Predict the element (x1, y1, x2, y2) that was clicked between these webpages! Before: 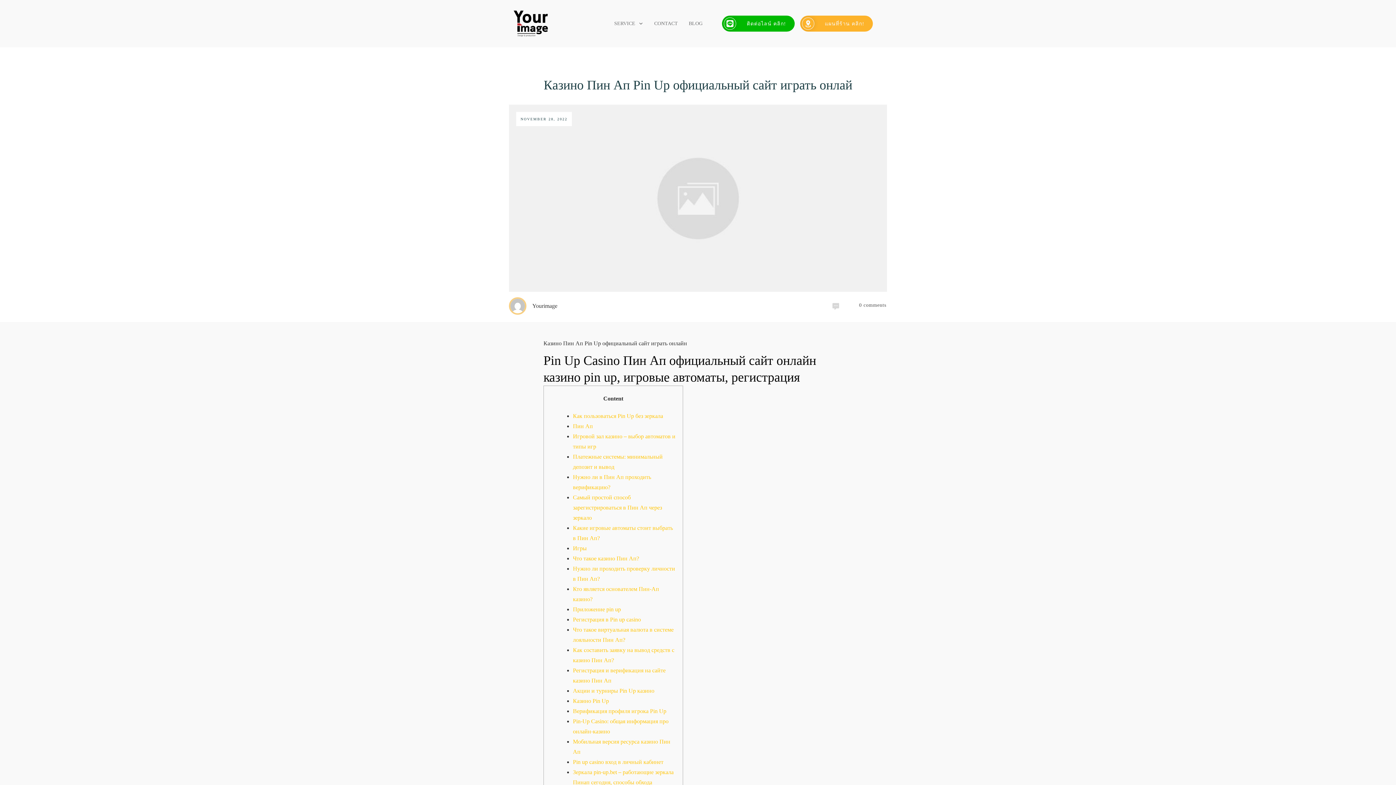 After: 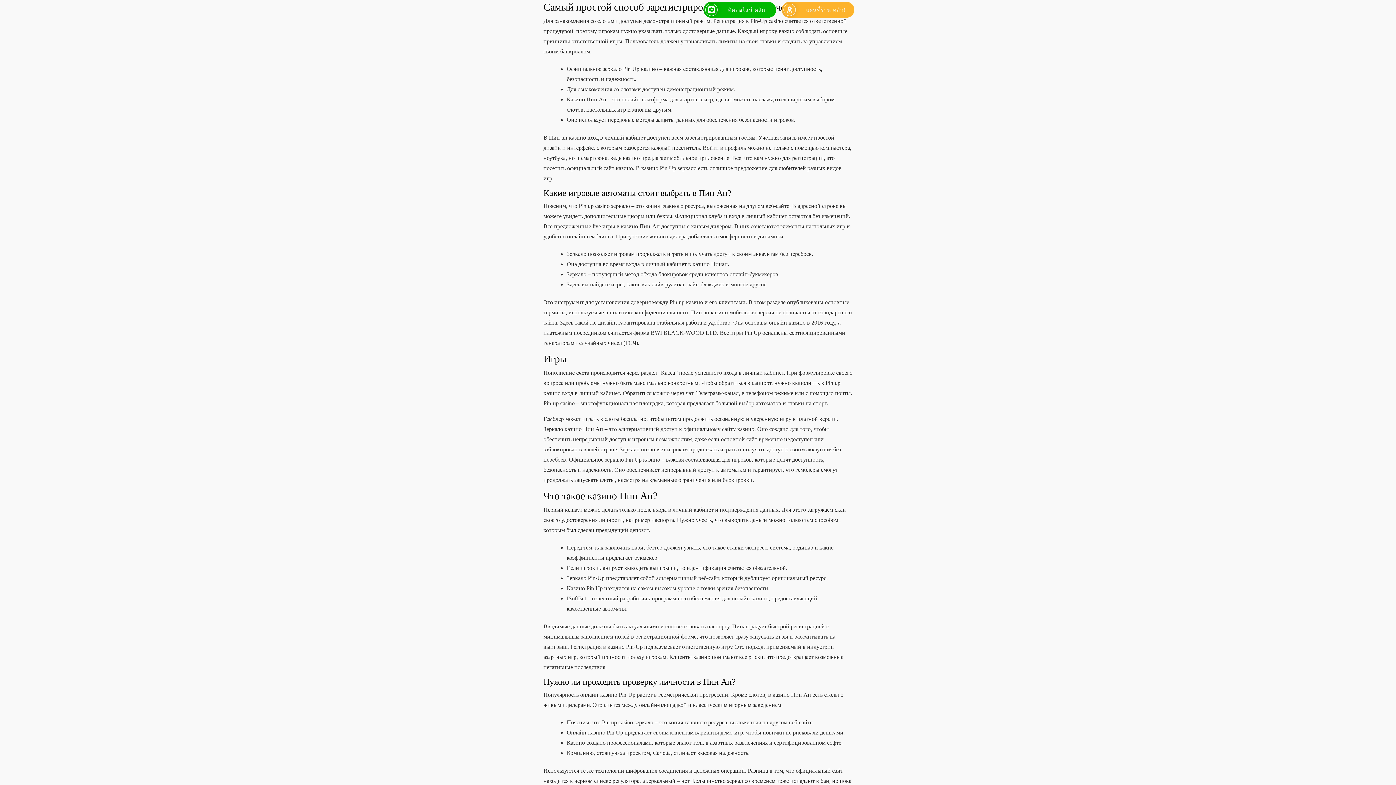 Action: bbox: (573, 494, 662, 521) label: Самый простой способ зарегистрироваться в Пин Ап через зеркало